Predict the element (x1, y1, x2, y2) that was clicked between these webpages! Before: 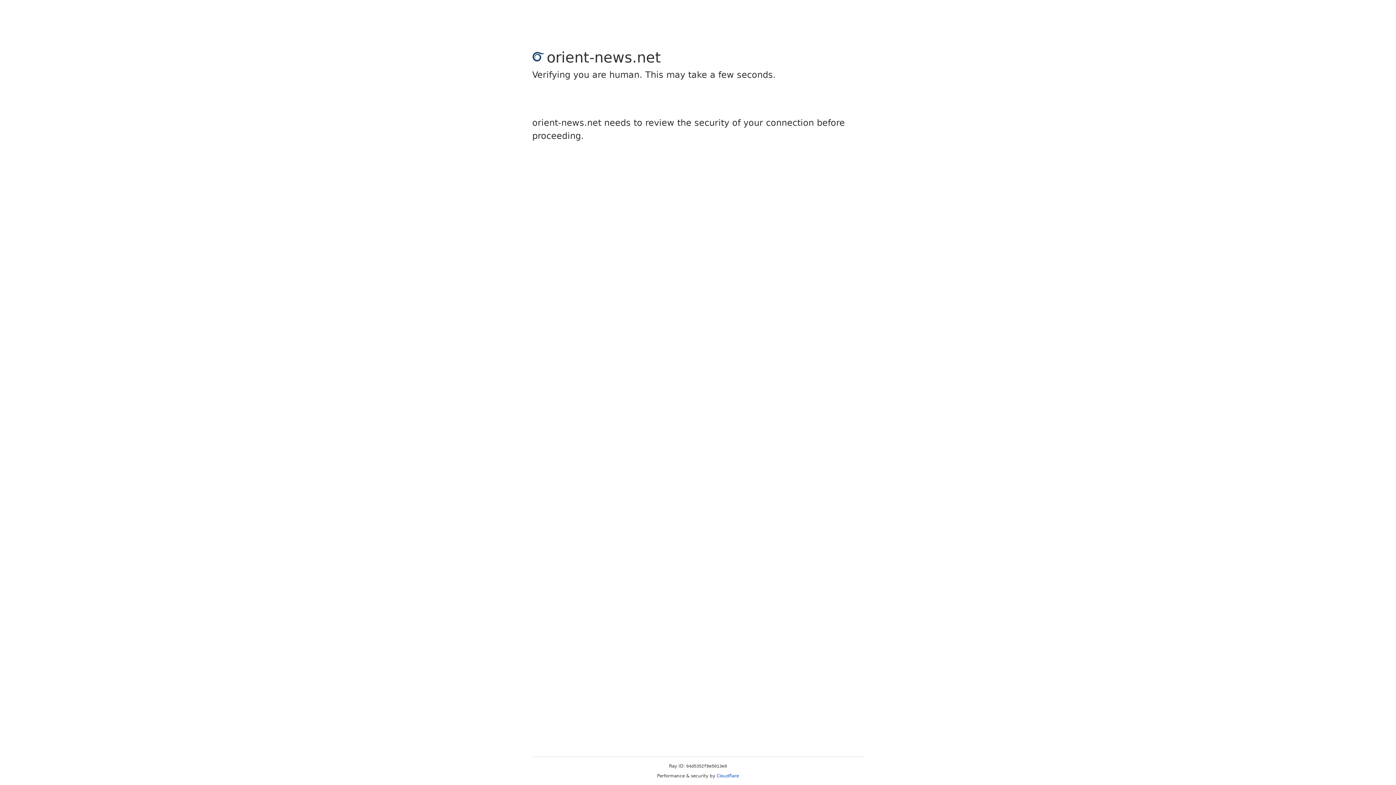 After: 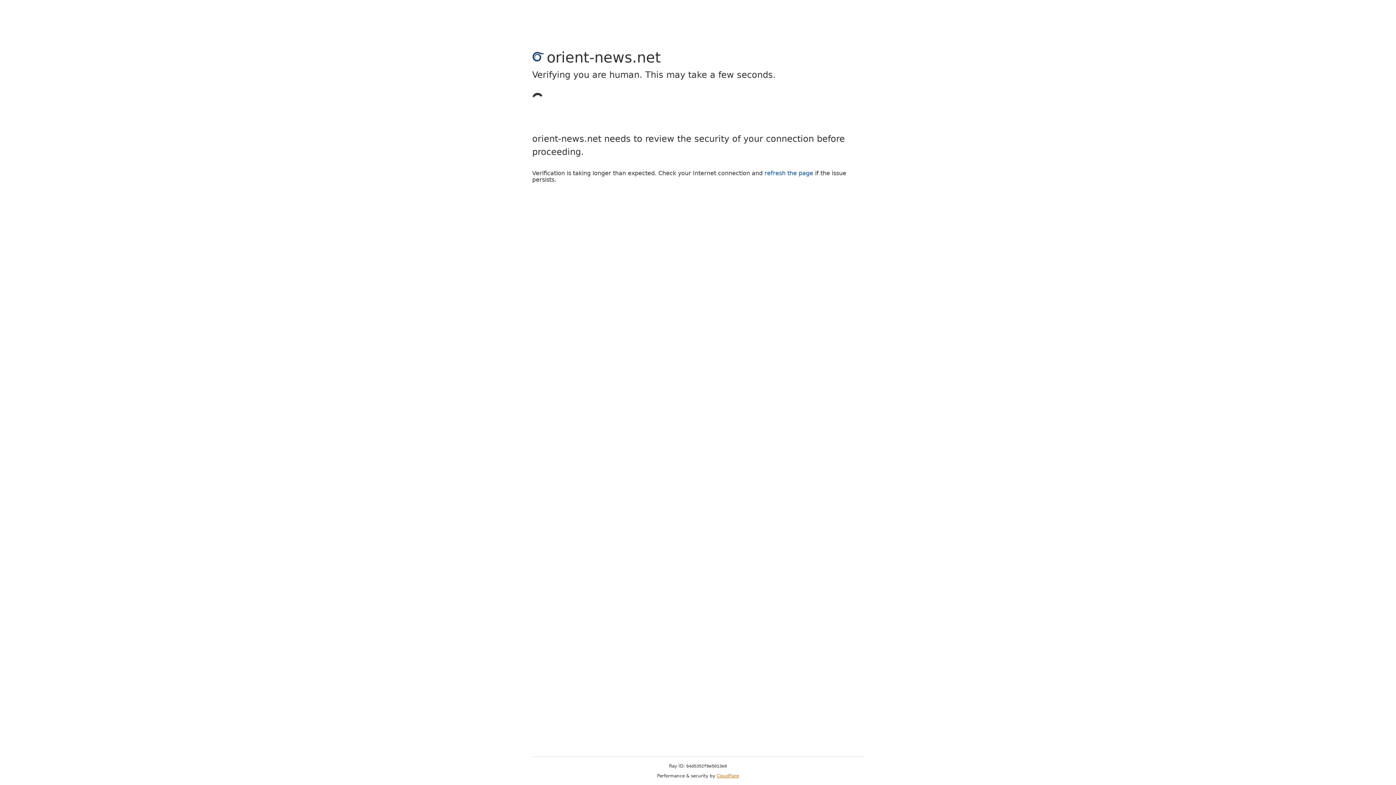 Action: label: Cloudflare bbox: (716, 773, 739, 778)